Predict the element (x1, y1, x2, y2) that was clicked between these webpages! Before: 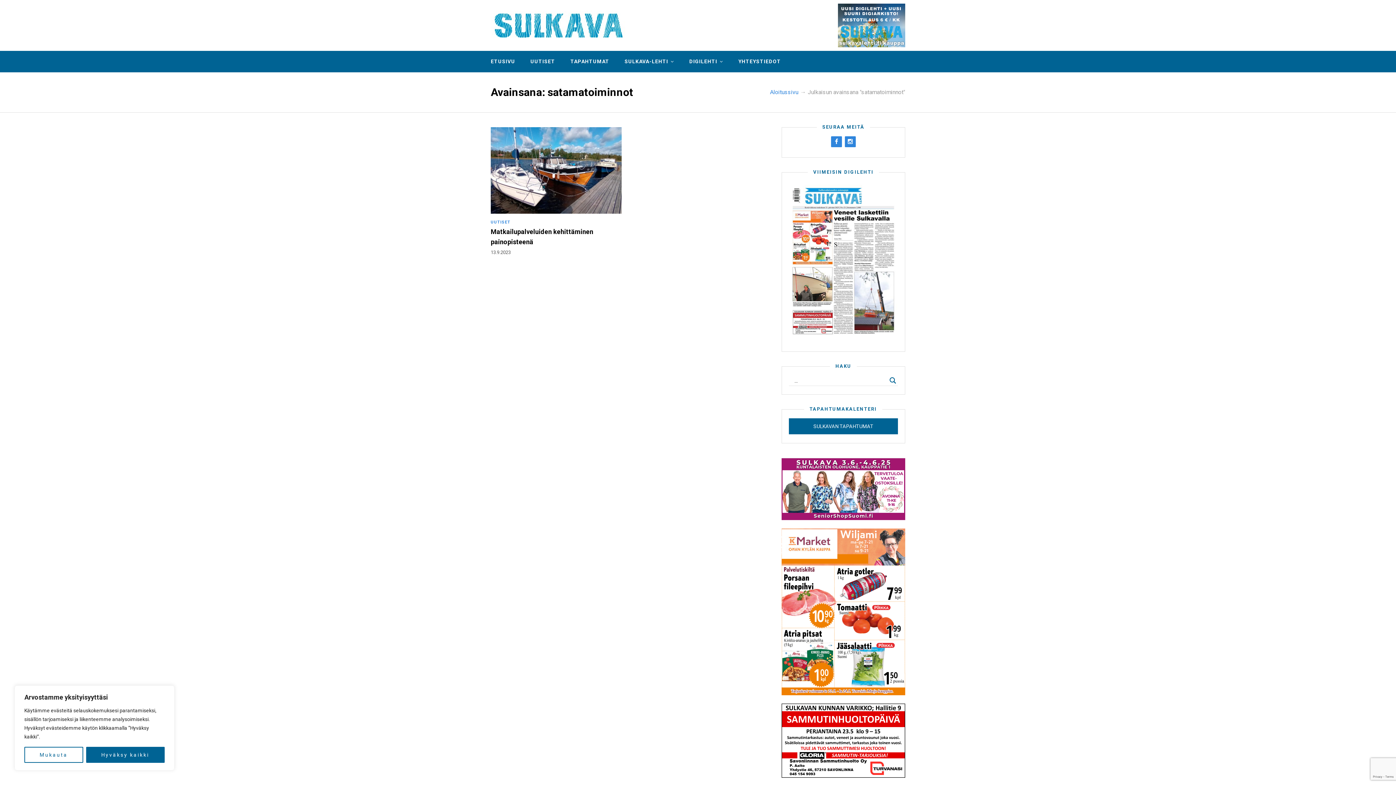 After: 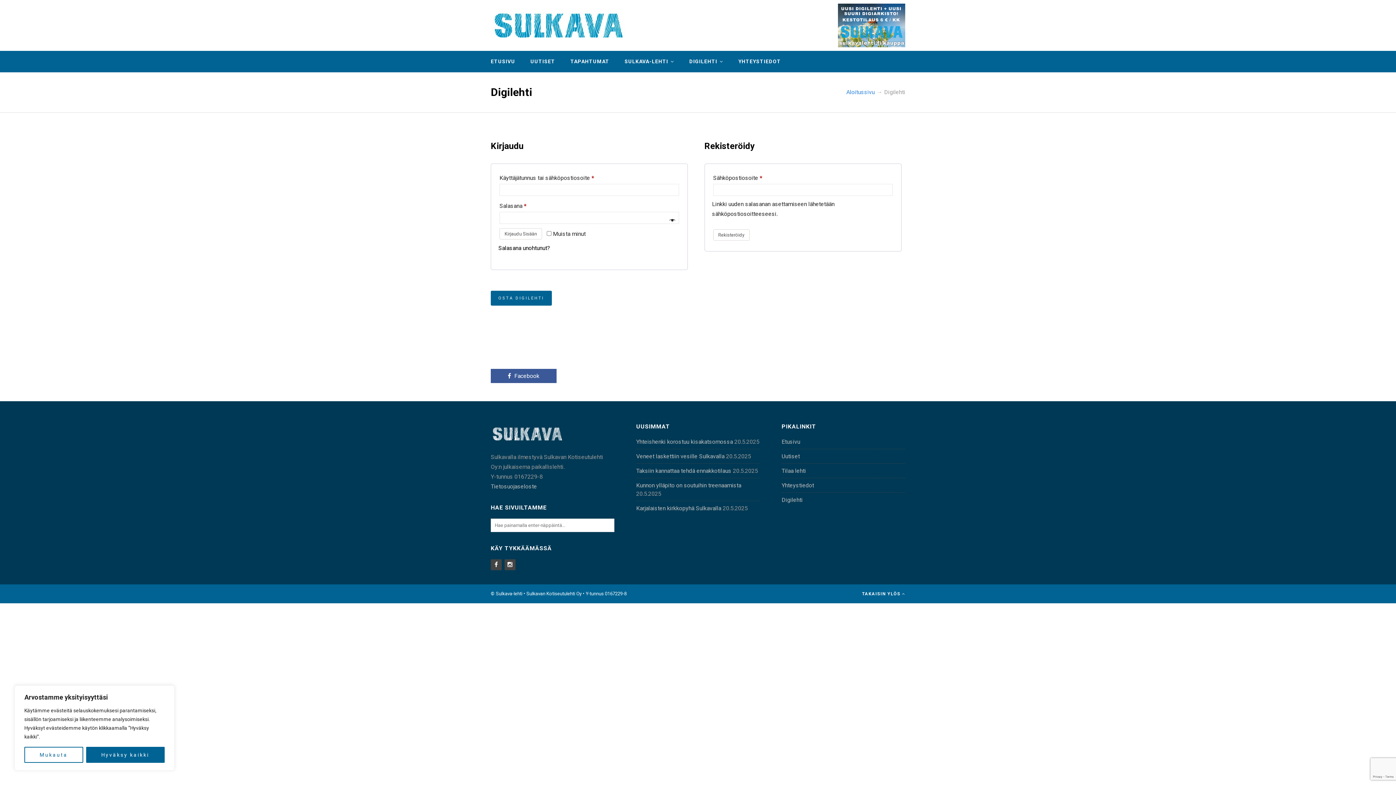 Action: bbox: (789, 334, 898, 341)